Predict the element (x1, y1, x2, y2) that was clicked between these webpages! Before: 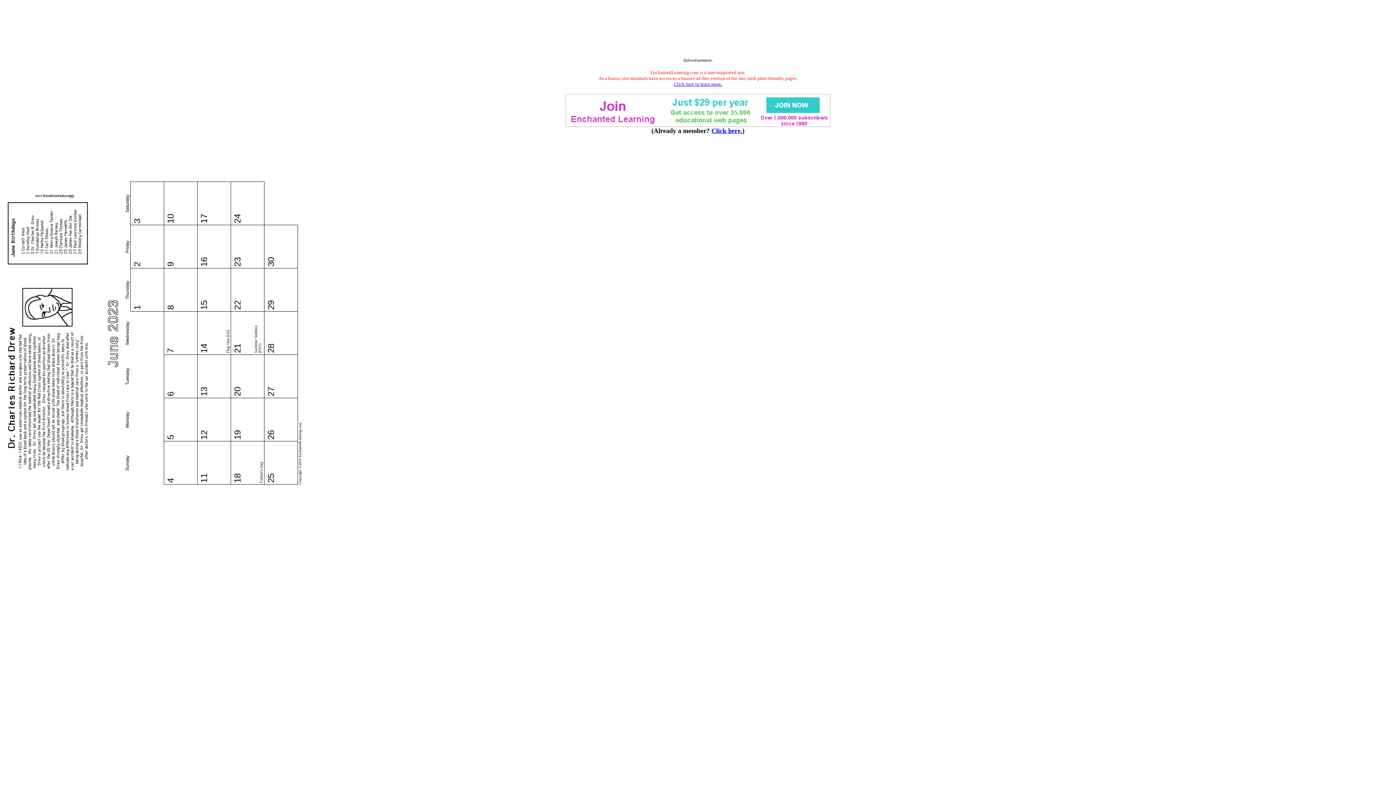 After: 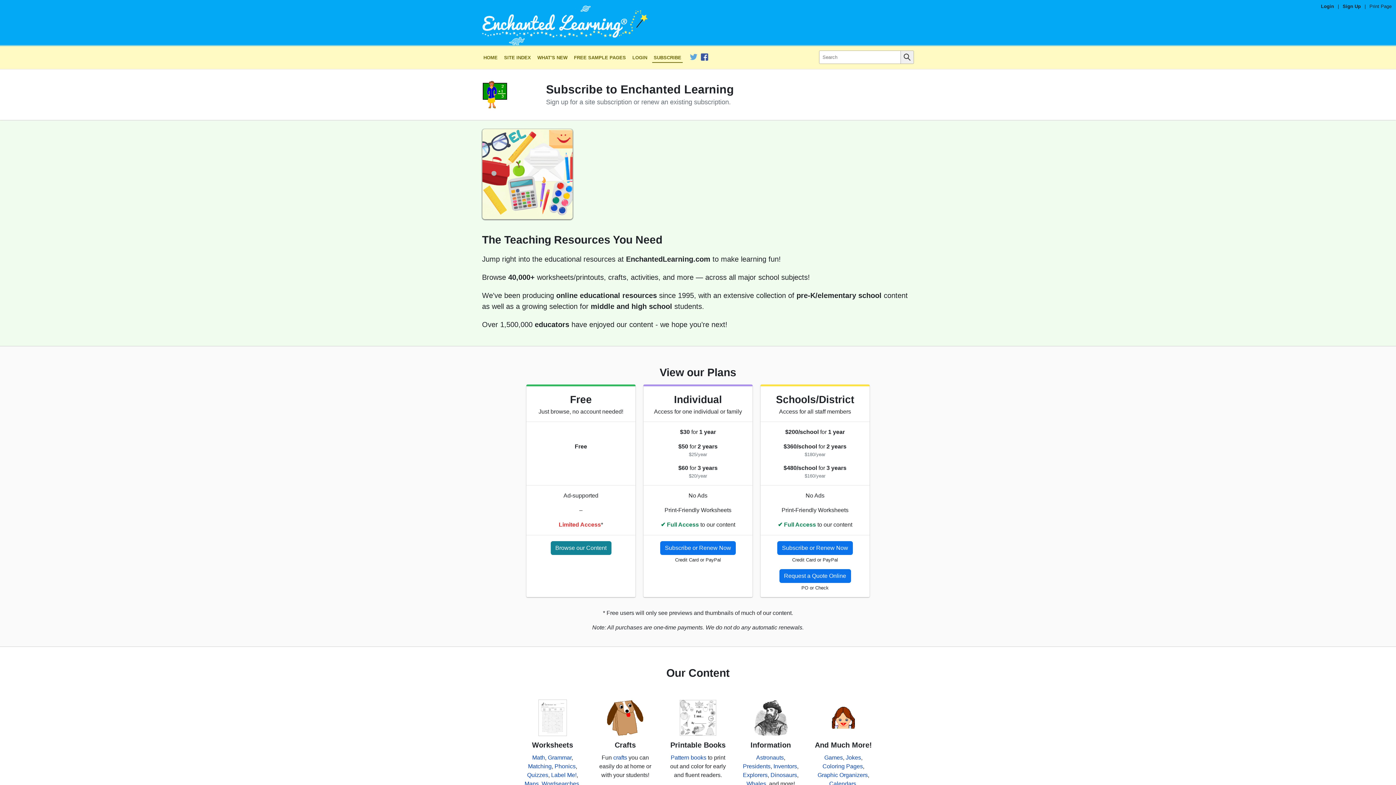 Action: bbox: (674, 81, 722, 86) label: Click here to learn more.